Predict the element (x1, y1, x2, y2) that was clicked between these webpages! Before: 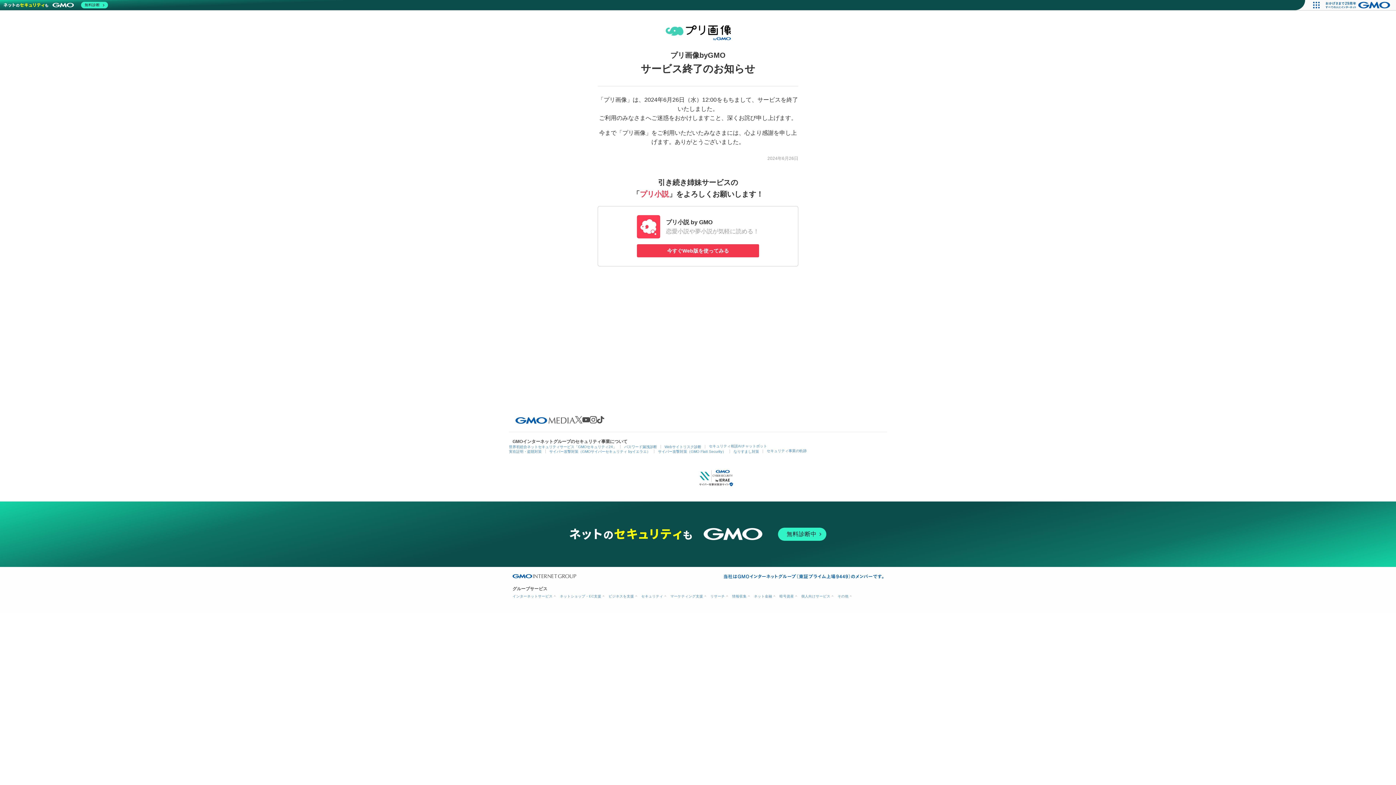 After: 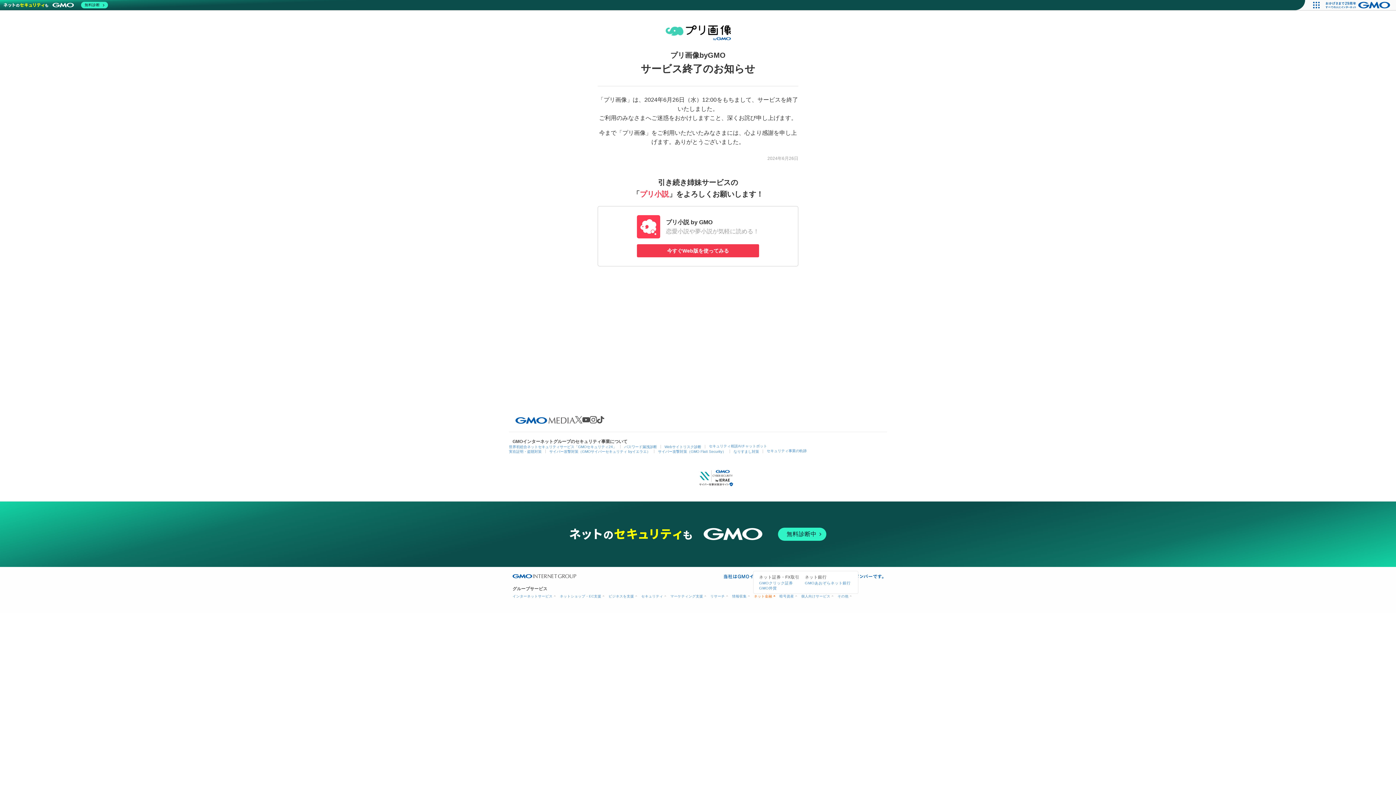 Action: bbox: (754, 594, 774, 598) label: ネット金融